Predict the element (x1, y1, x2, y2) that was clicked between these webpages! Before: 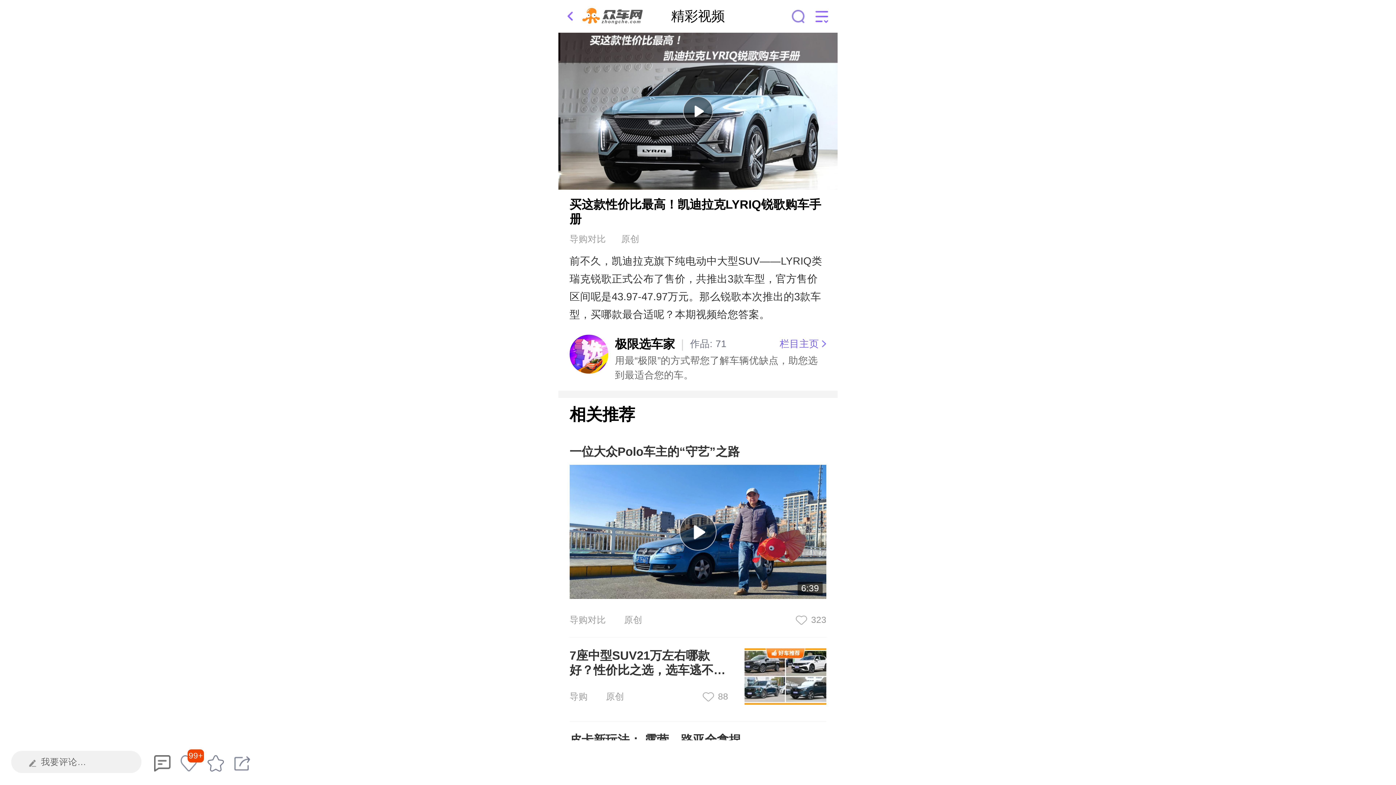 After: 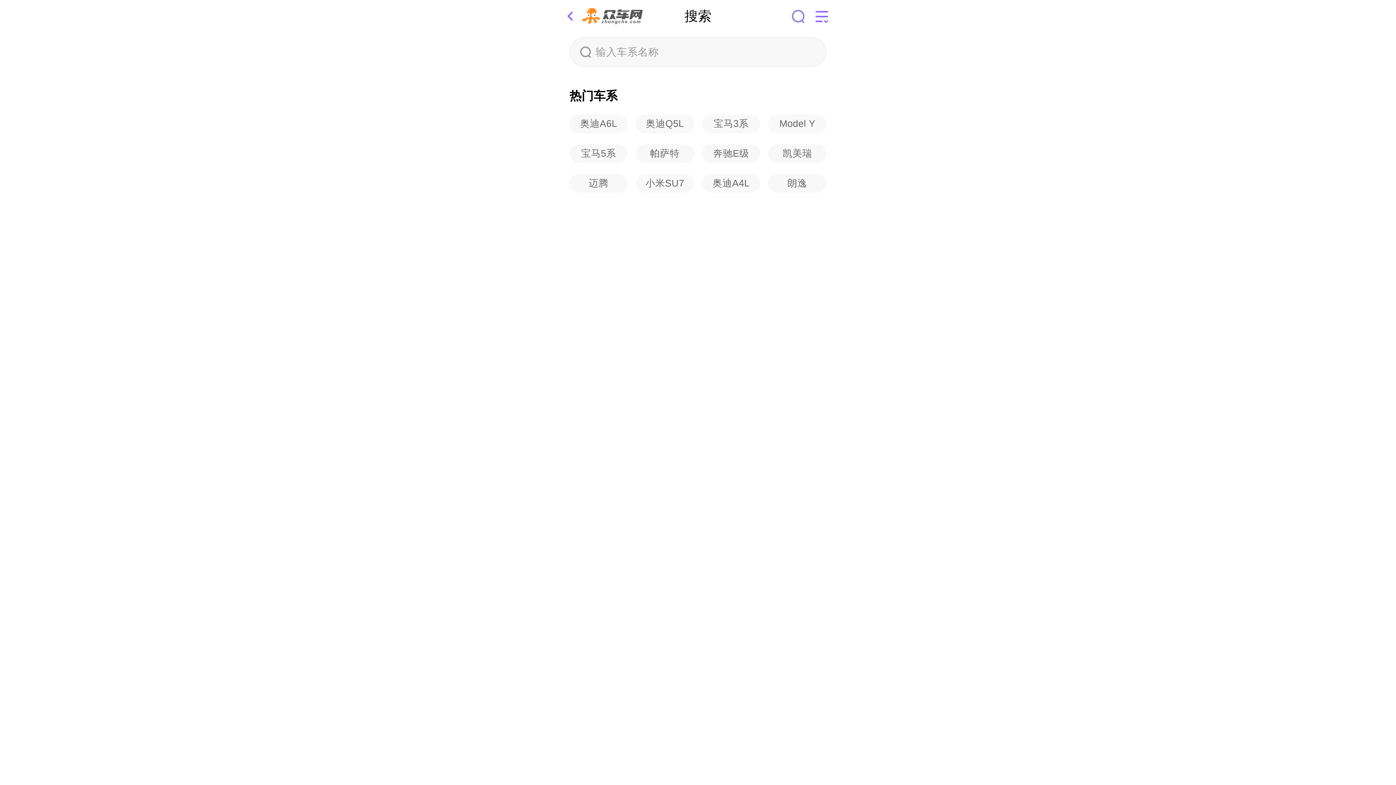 Action: bbox: (790, 8, 806, 24)